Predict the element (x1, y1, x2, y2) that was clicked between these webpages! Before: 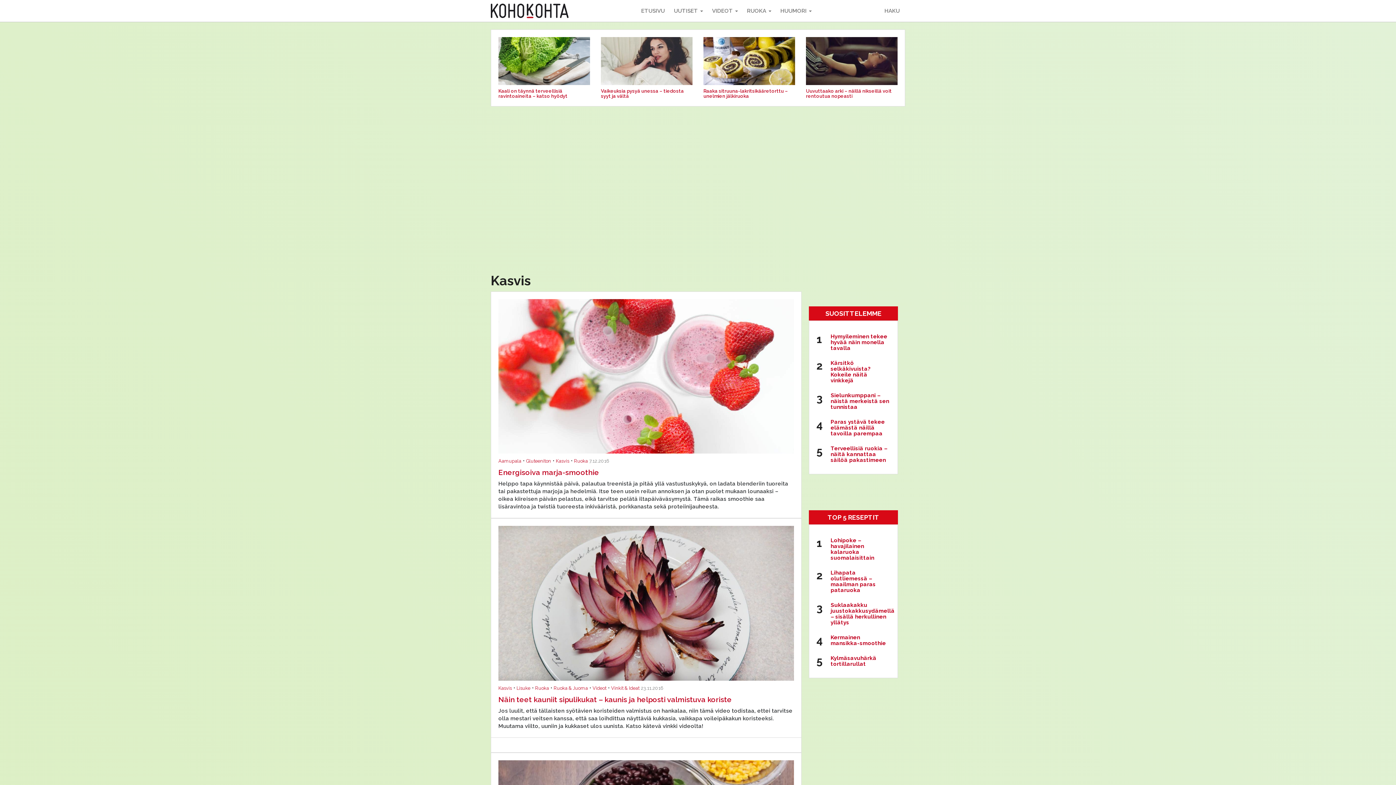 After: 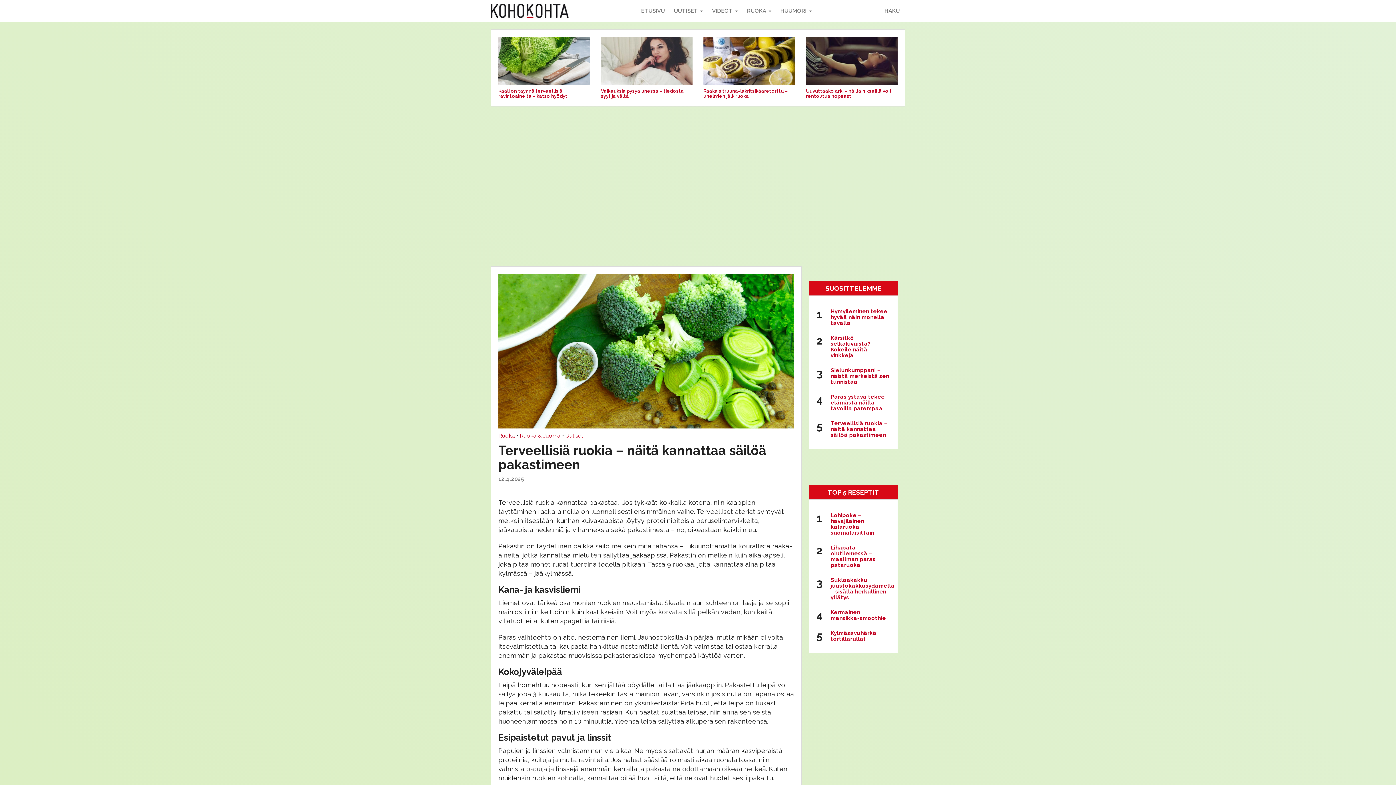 Action: bbox: (830, 445, 887, 463) label: Terveellisiä ruokia – näitä kannattaa säilöä pakastimeen